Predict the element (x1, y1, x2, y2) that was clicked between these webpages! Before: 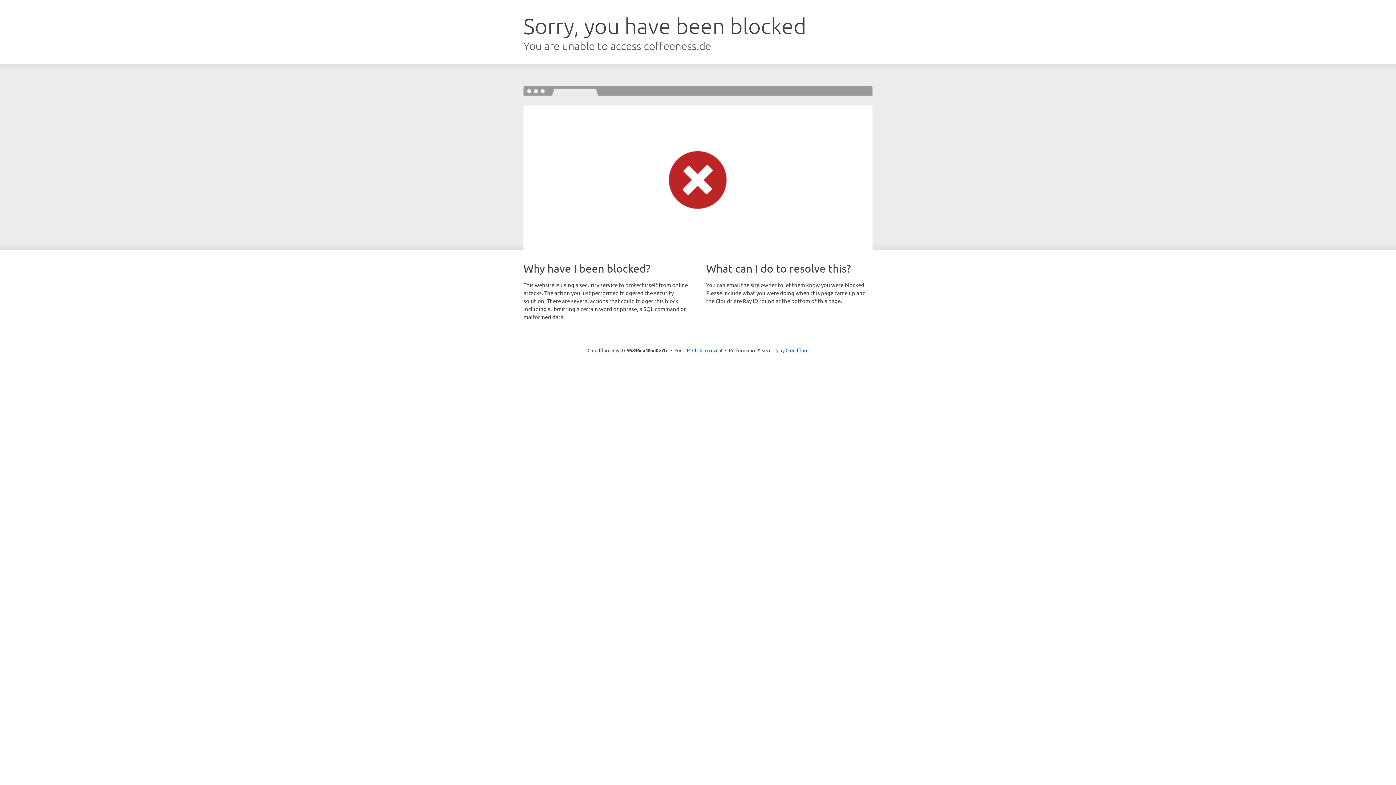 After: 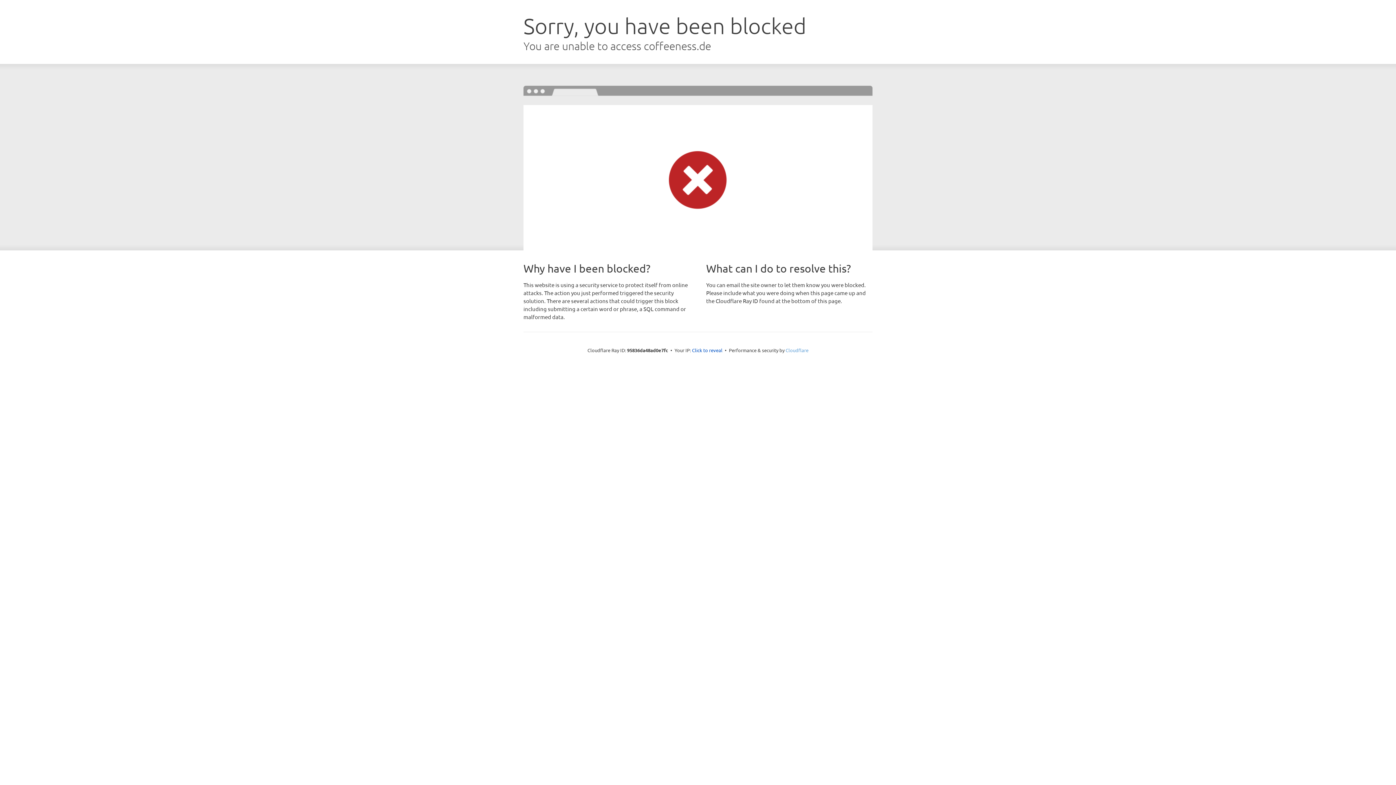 Action: bbox: (785, 347, 808, 353) label: Cloudflare